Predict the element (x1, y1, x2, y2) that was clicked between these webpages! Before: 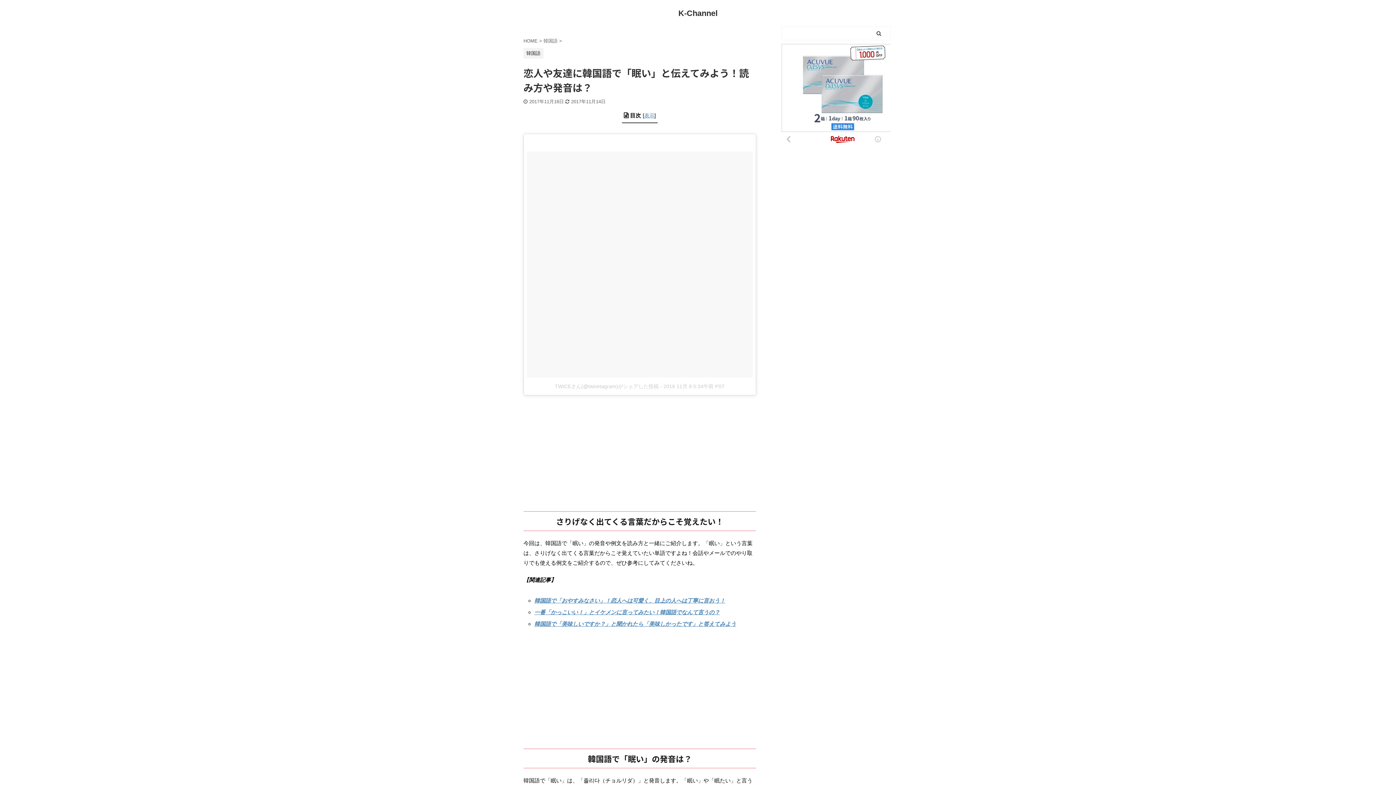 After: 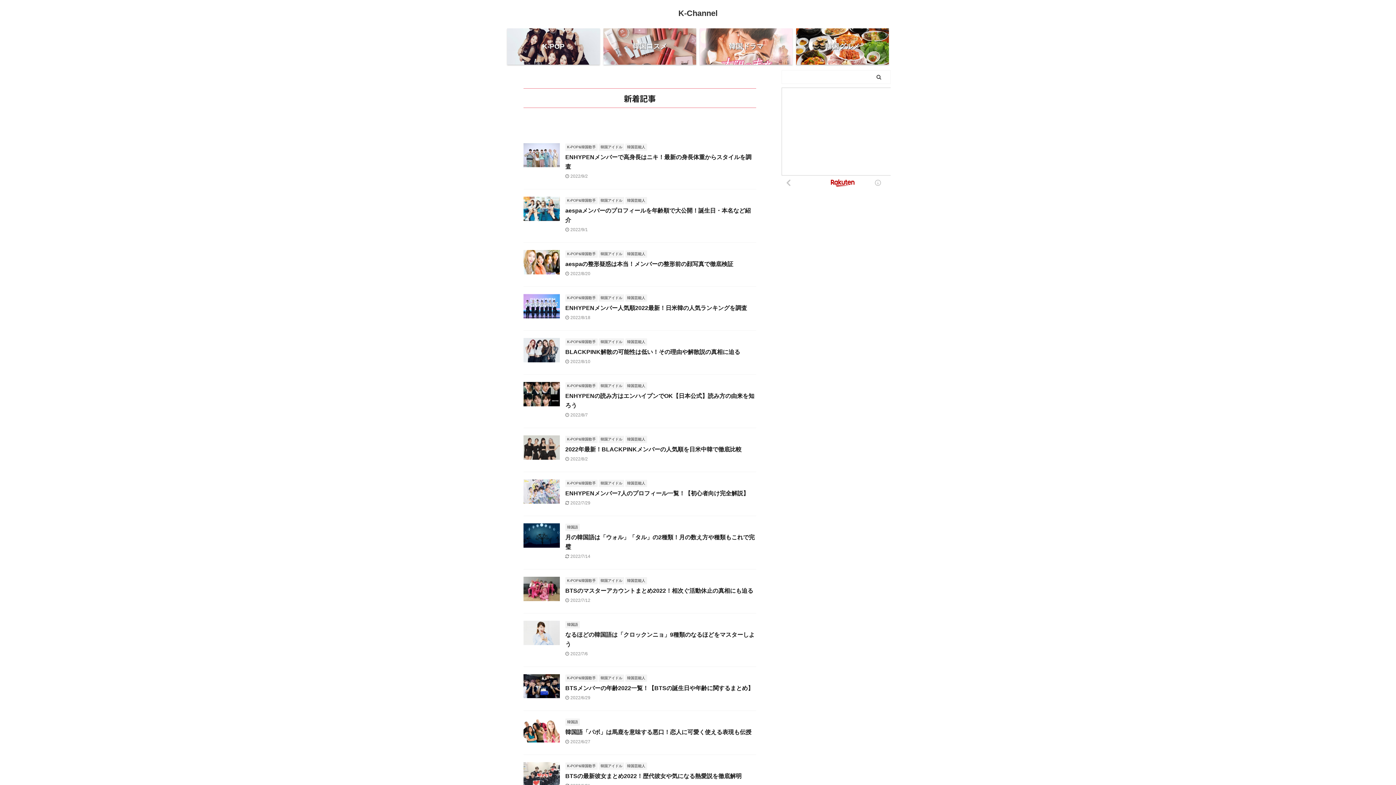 Action: bbox: (678, 8, 717, 17) label: K-Channel